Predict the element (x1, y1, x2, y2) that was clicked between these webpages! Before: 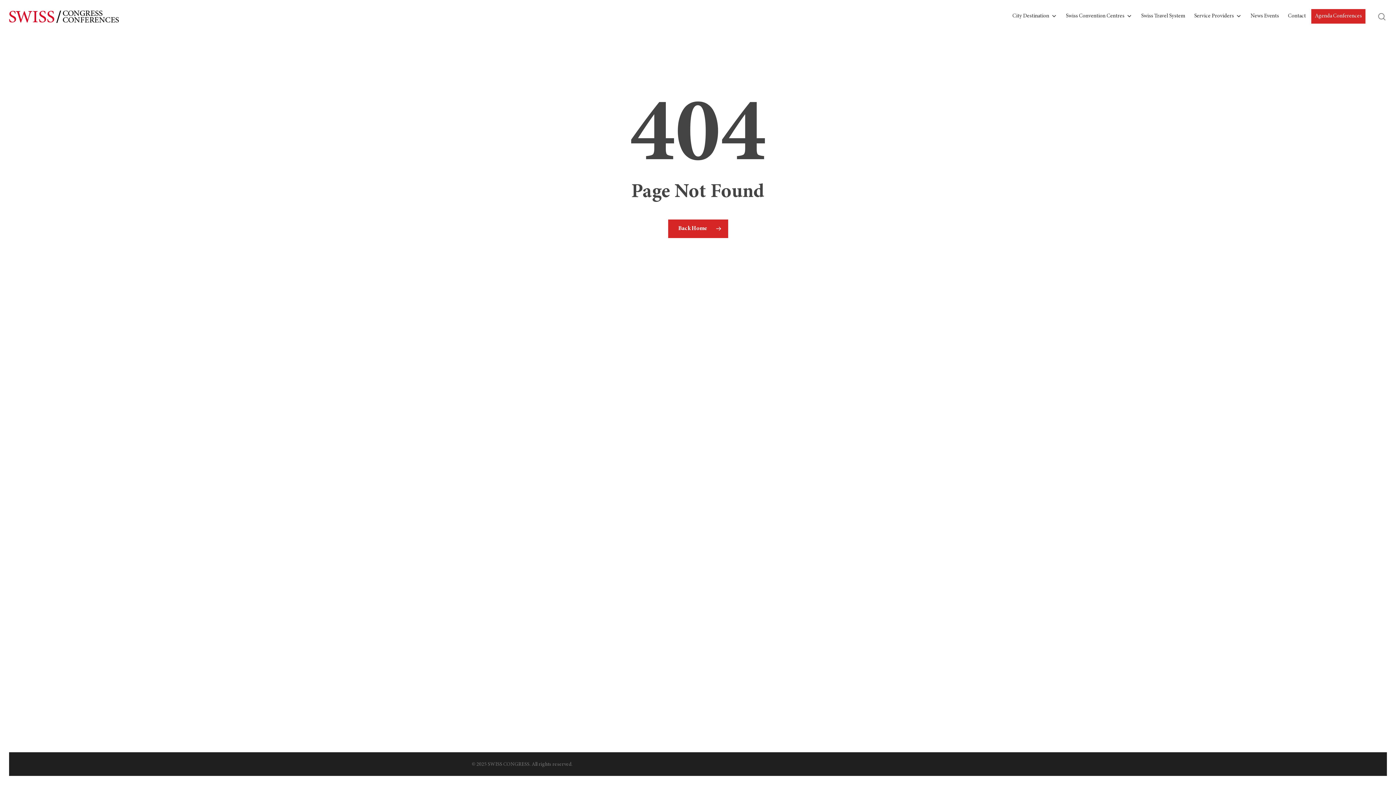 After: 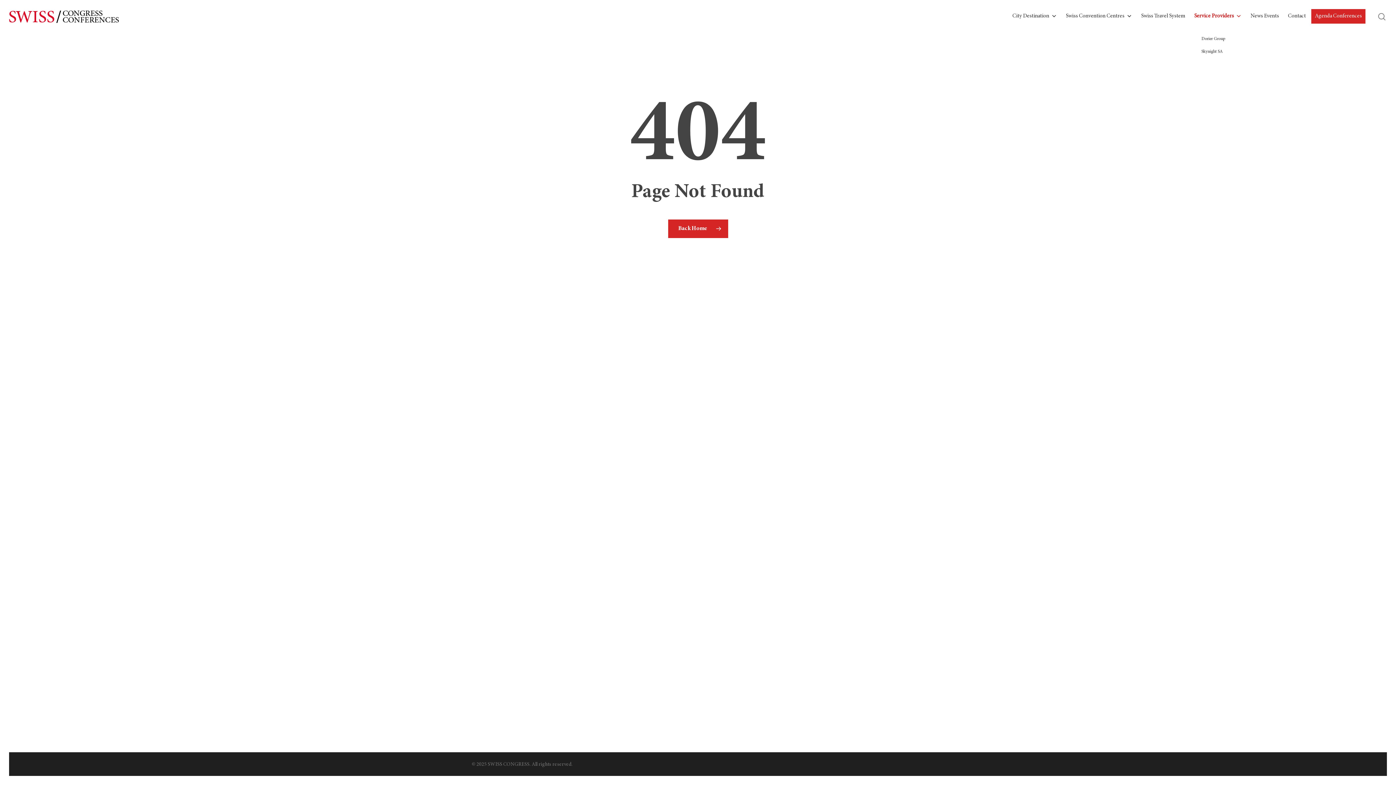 Action: label: Service Providers bbox: (1190, 3, 1245, 29)